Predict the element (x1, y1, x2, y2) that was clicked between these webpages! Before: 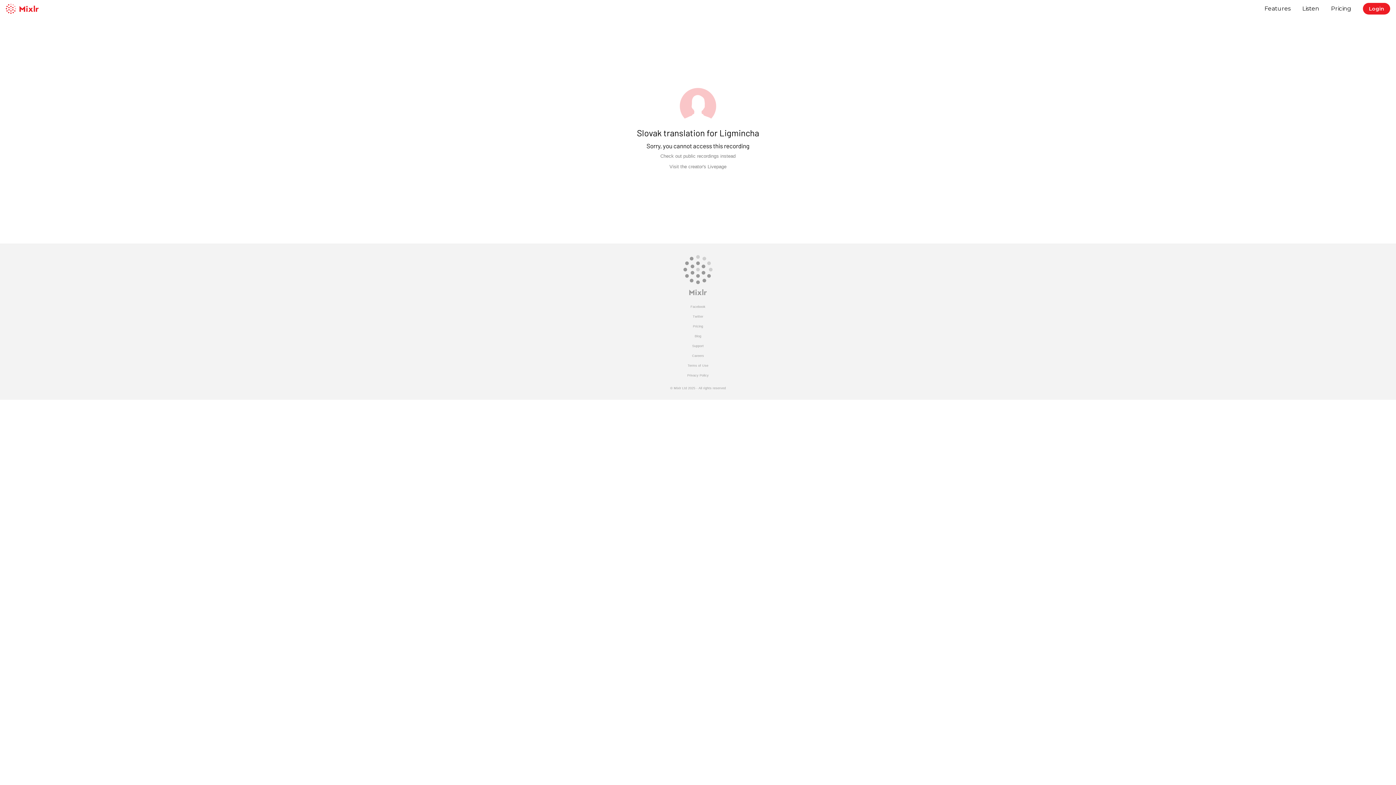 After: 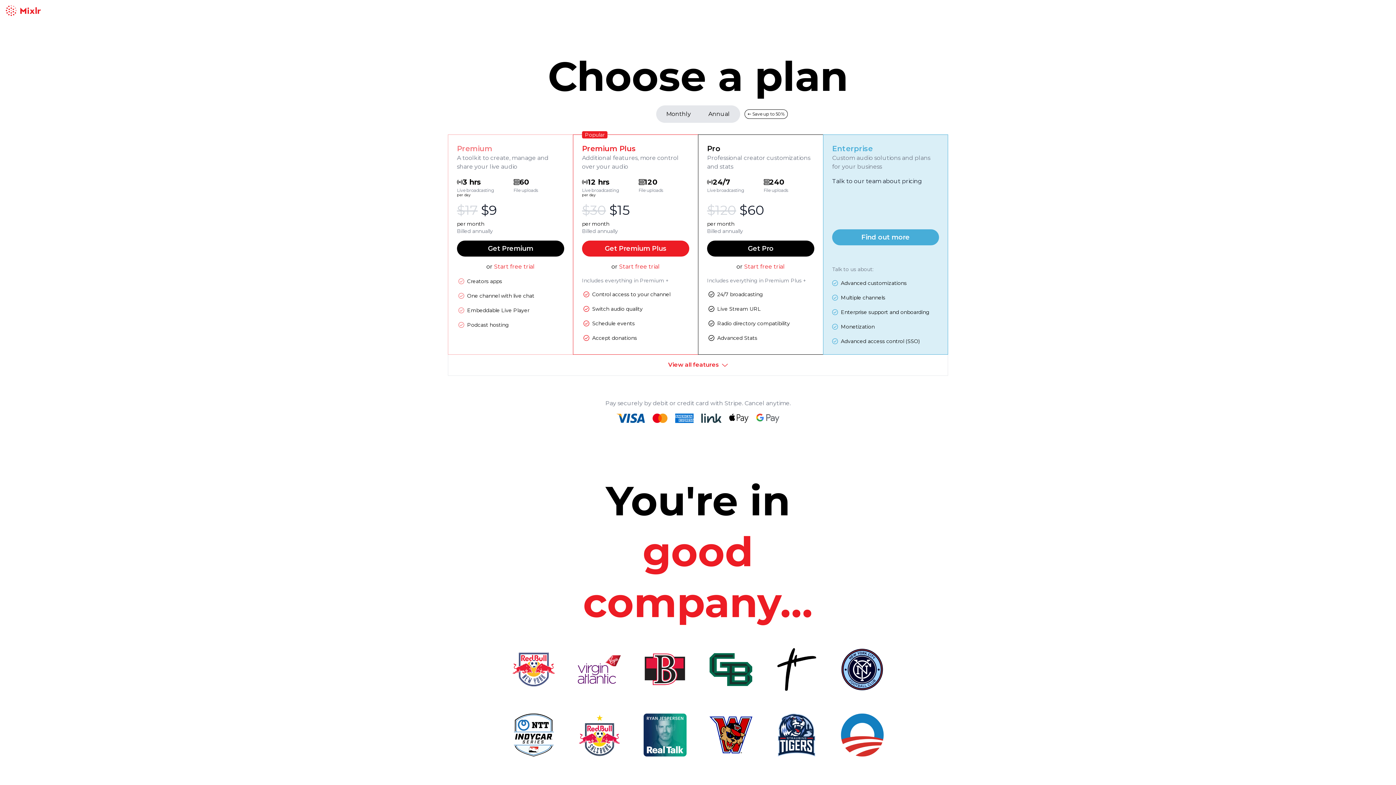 Action: bbox: (1325, 1, 1357, 16) label: Pricing